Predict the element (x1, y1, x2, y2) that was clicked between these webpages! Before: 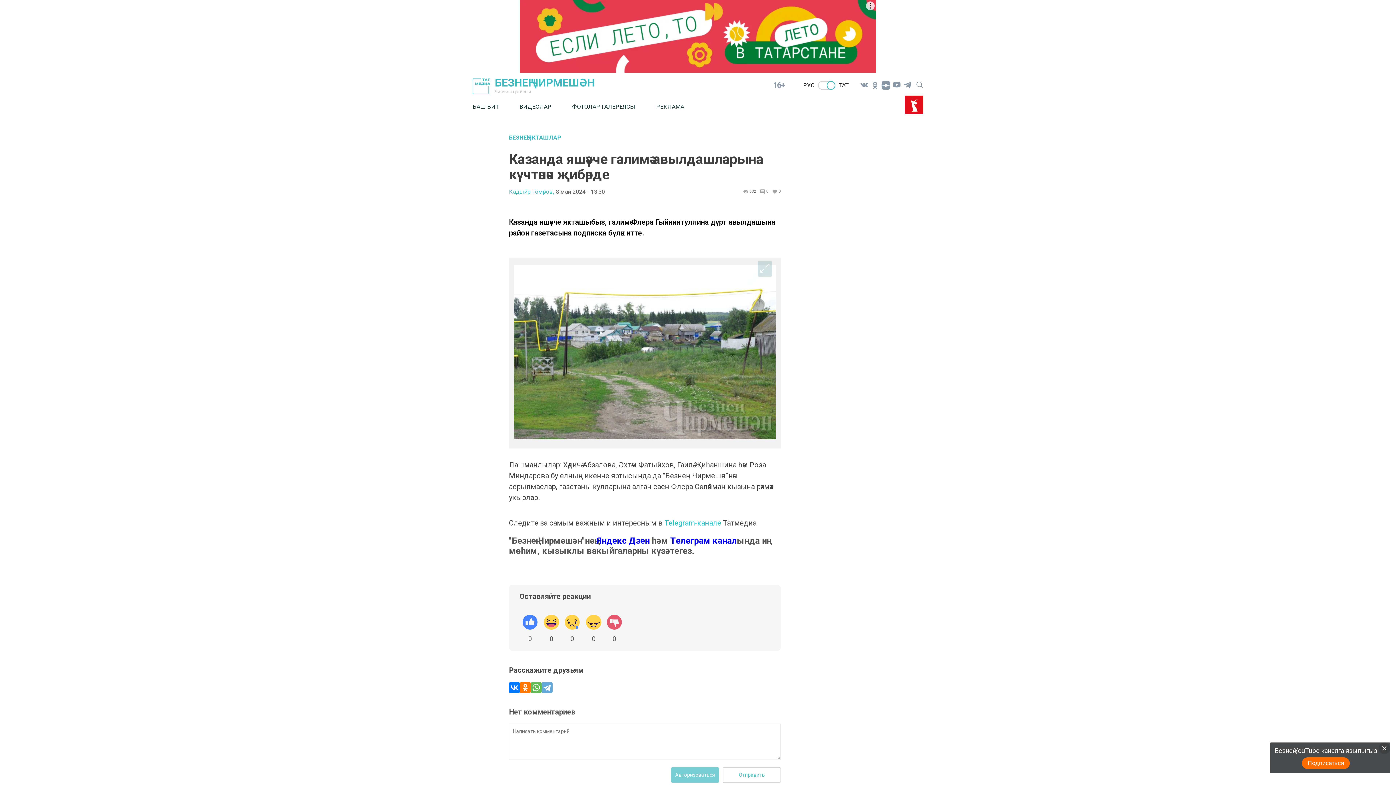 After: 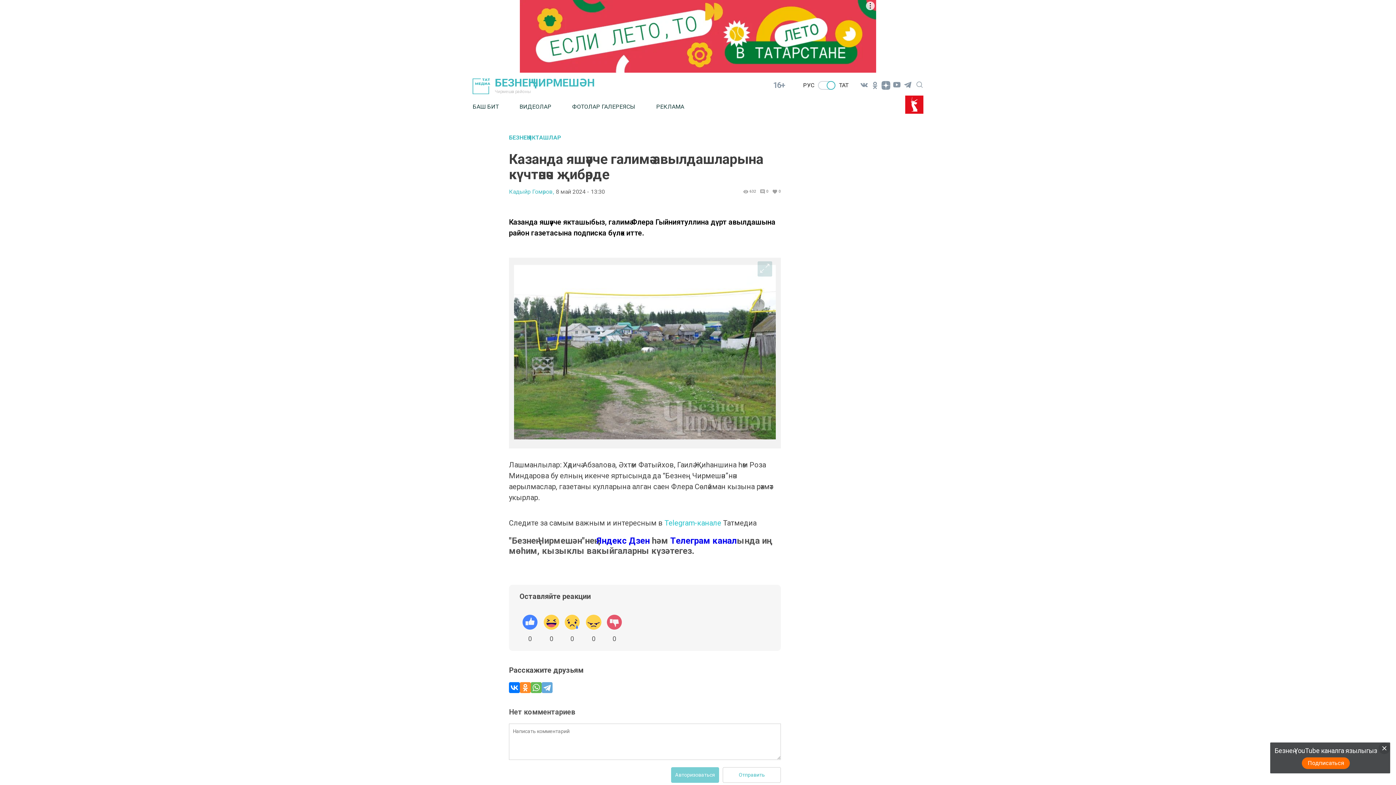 Action: bbox: (520, 682, 530, 693)